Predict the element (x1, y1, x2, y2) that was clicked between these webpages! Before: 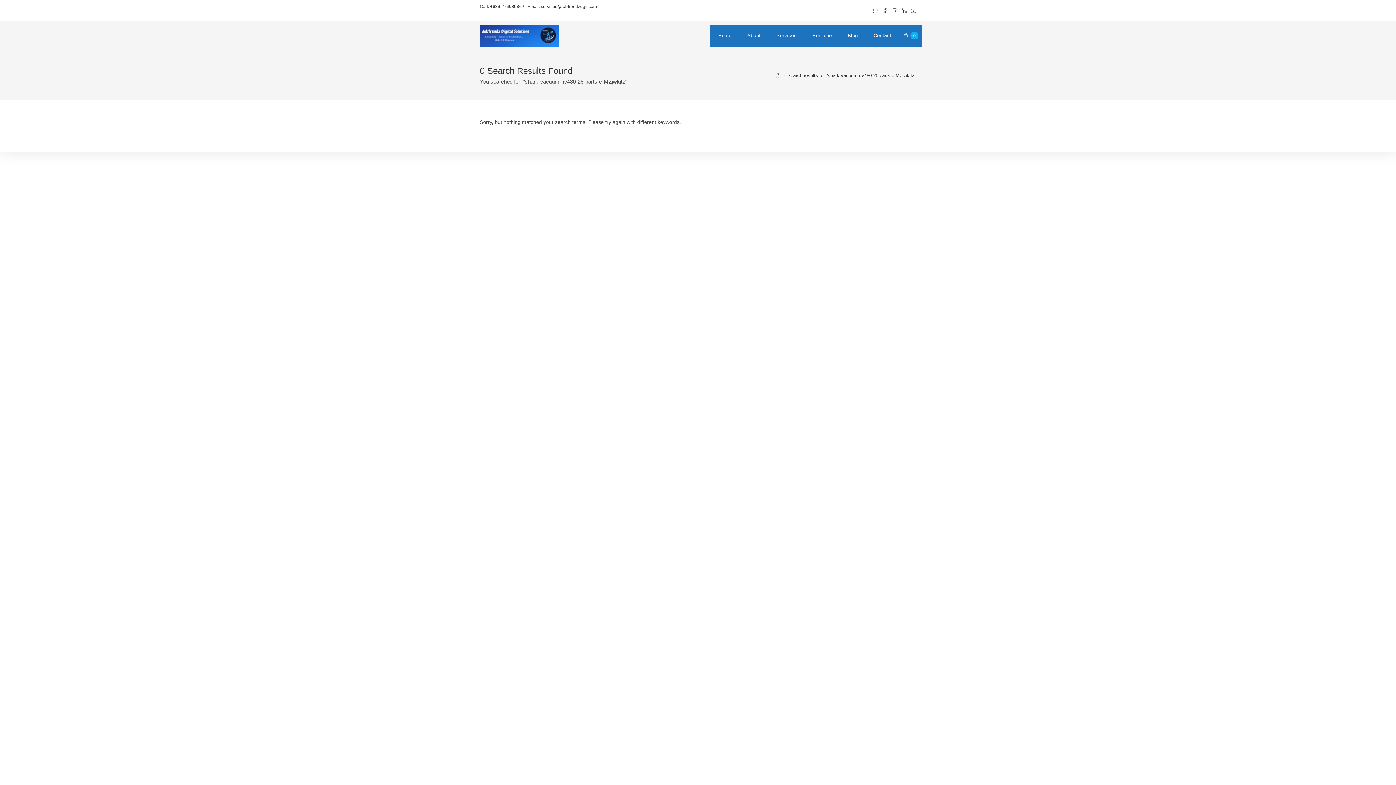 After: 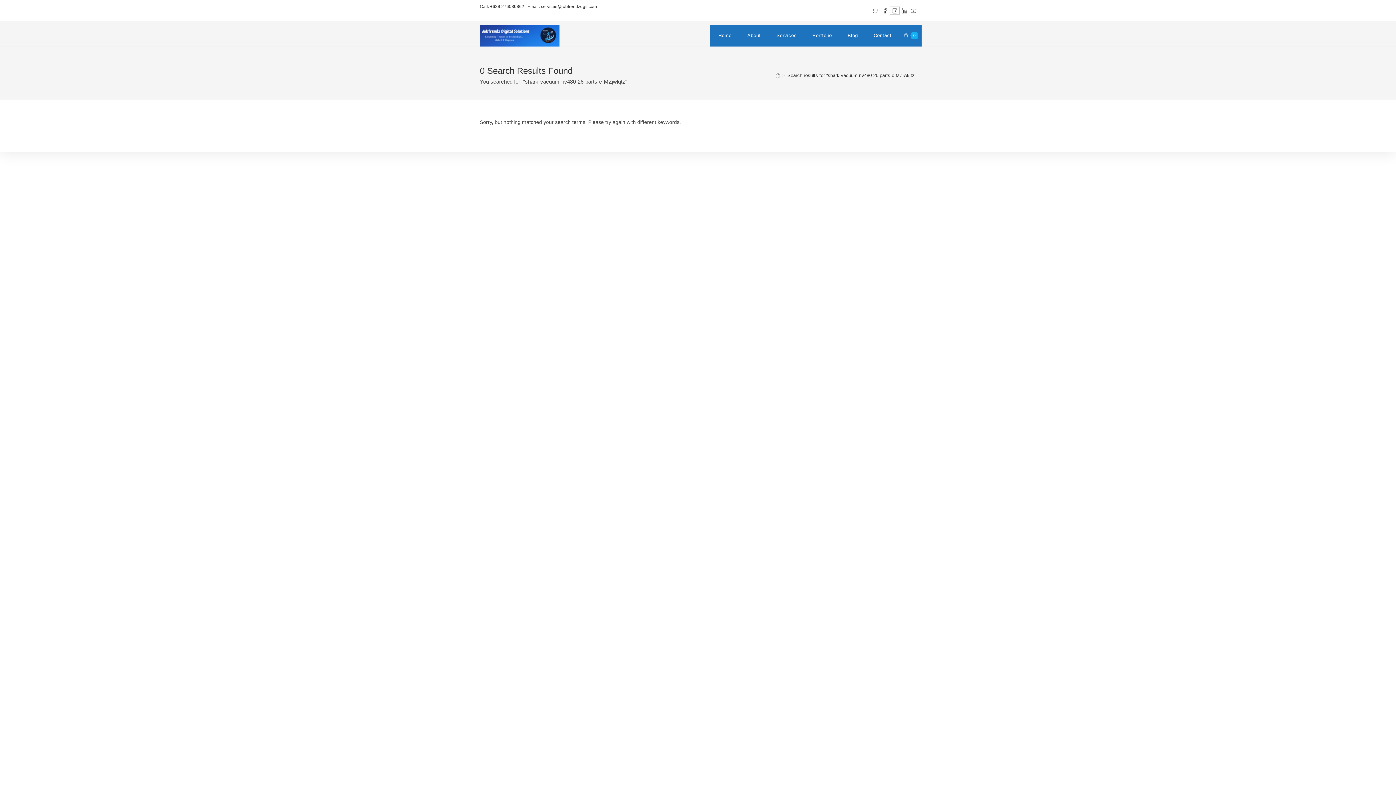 Action: bbox: (890, 6, 899, 14) label: Instagram (opens in a new tab)